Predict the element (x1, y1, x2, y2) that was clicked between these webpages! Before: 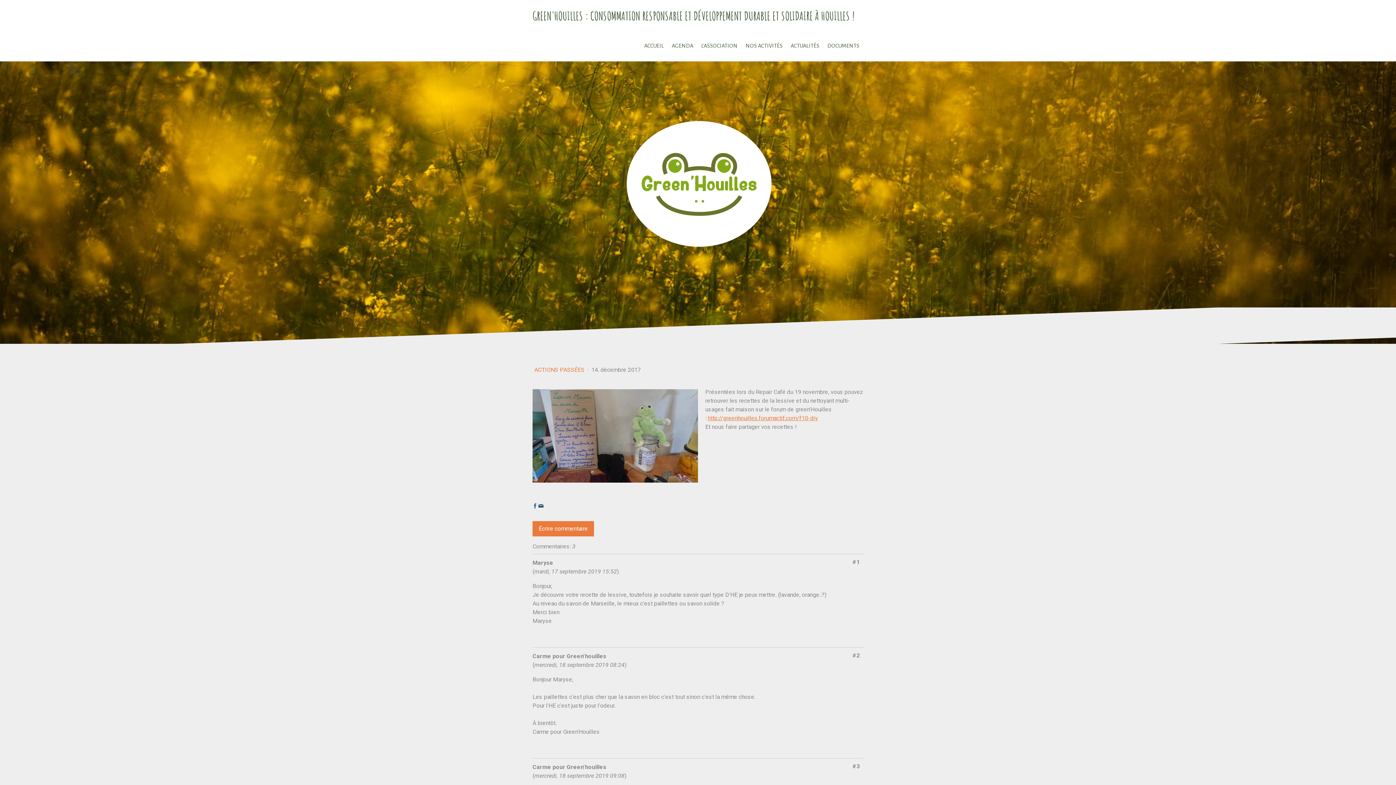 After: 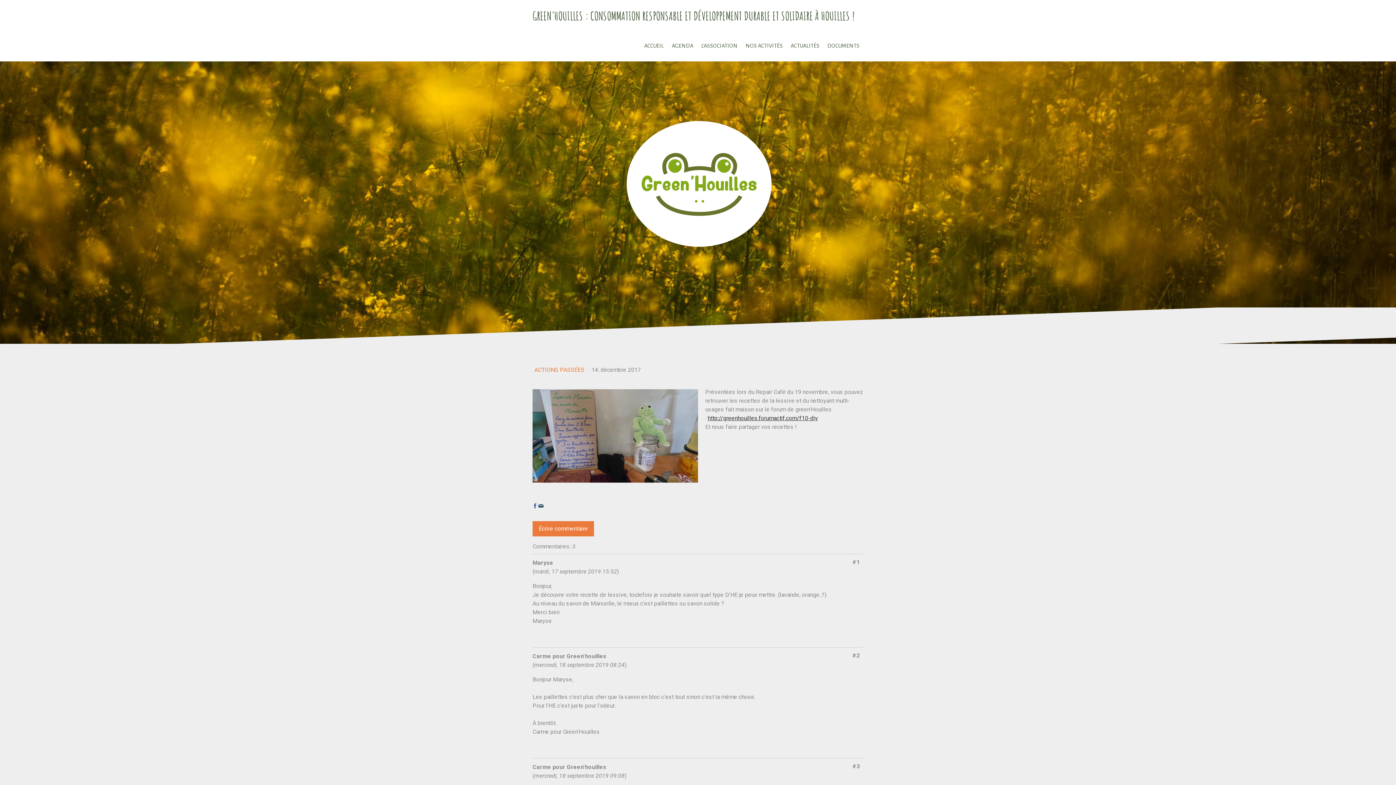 Action: label: http://greenhouilles.forumactif.com/f10-diy bbox: (708, 414, 818, 421)